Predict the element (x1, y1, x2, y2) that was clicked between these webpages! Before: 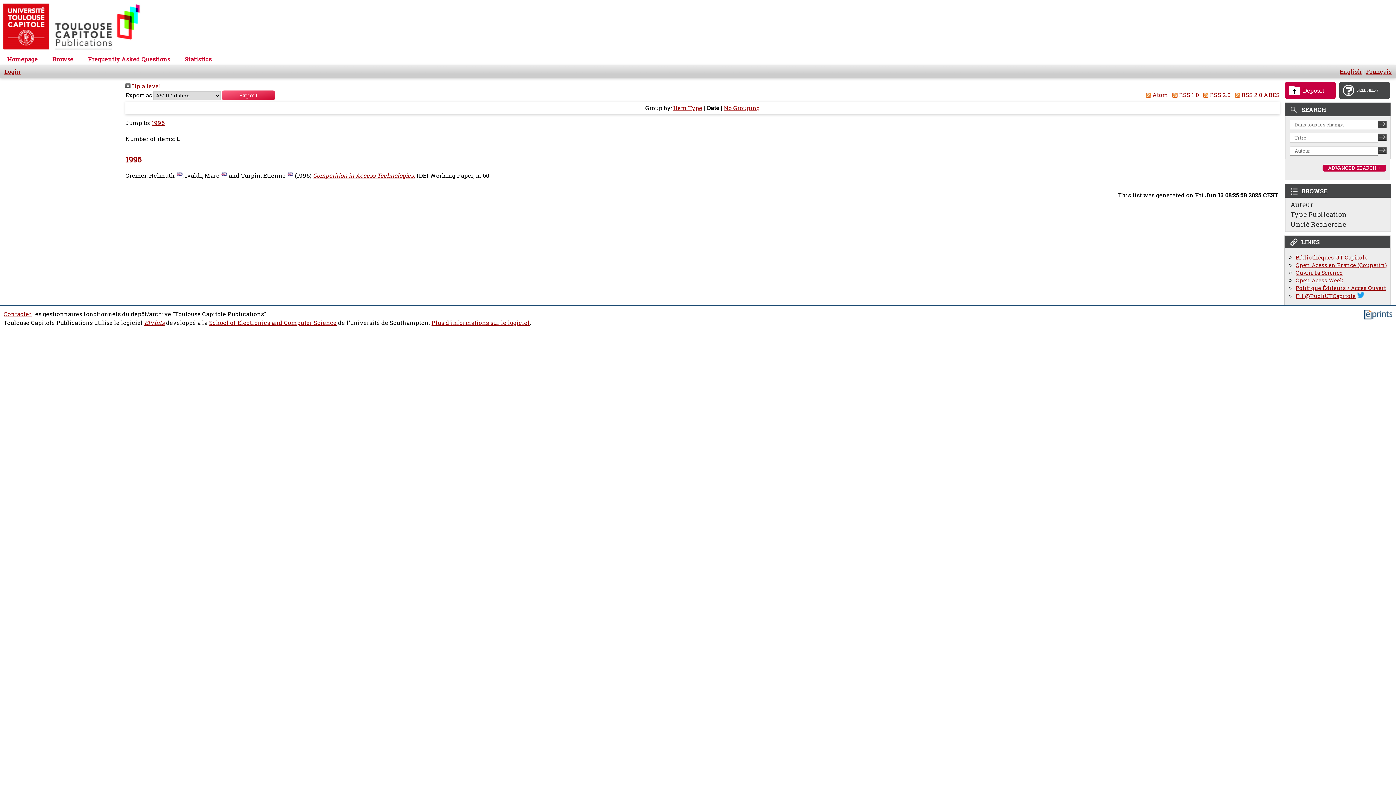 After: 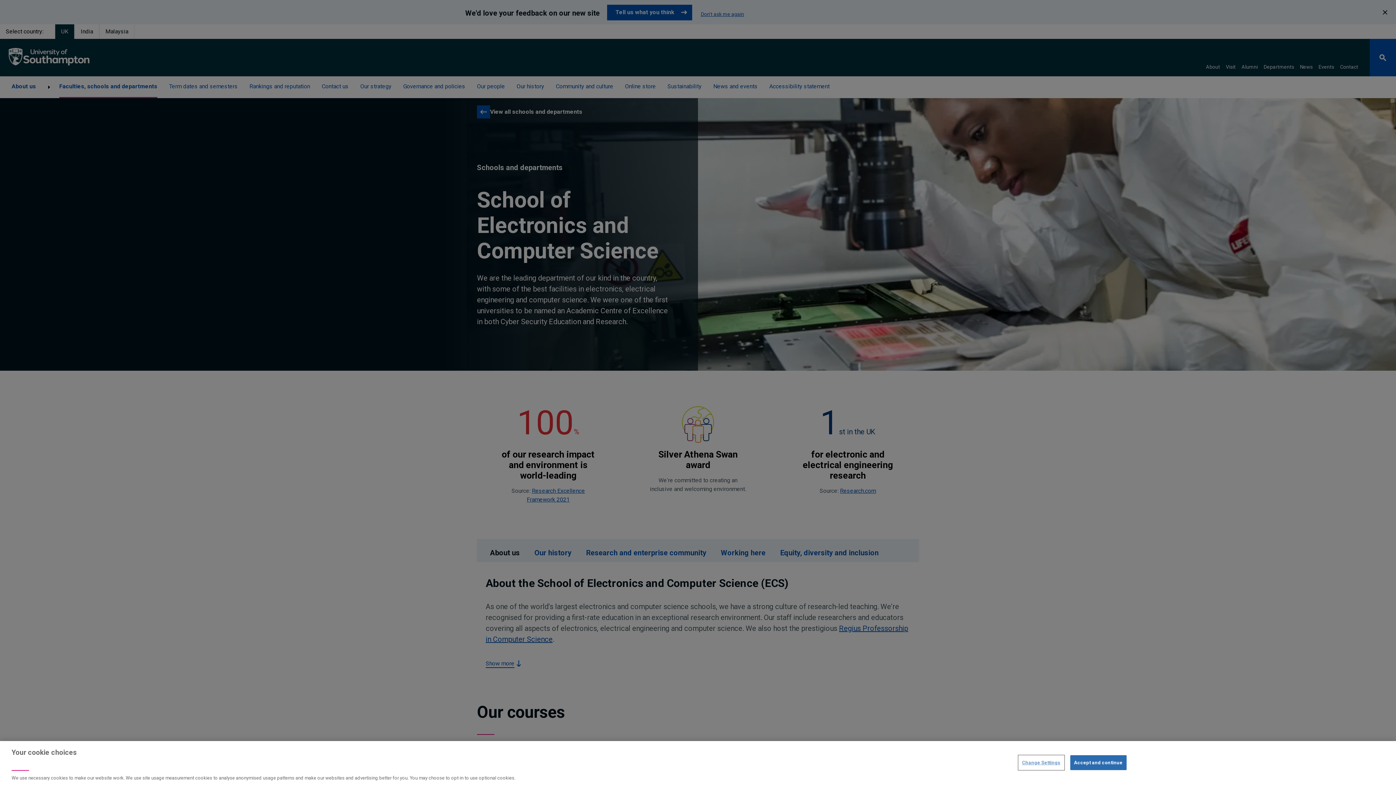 Action: label: School of Electronics and Computer Science bbox: (209, 318, 336, 326)